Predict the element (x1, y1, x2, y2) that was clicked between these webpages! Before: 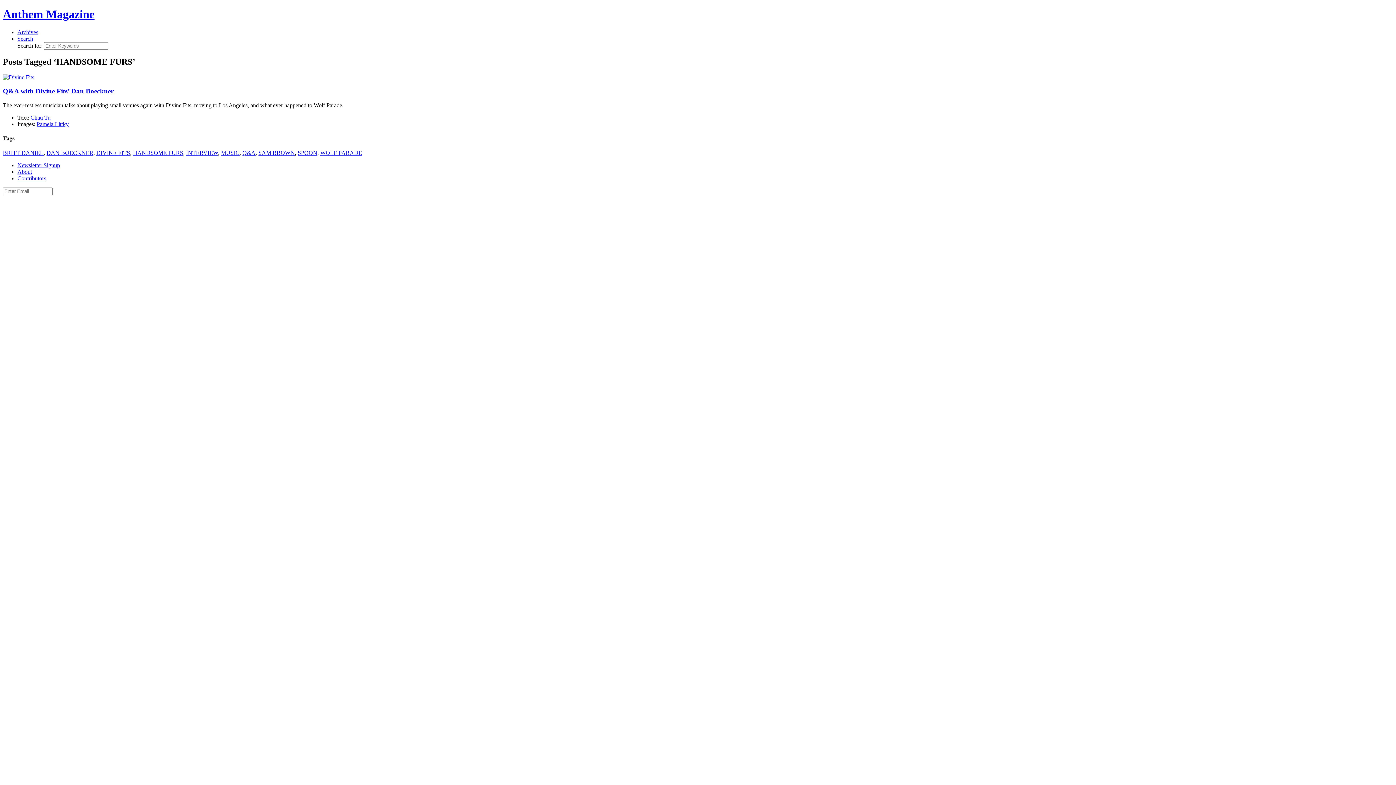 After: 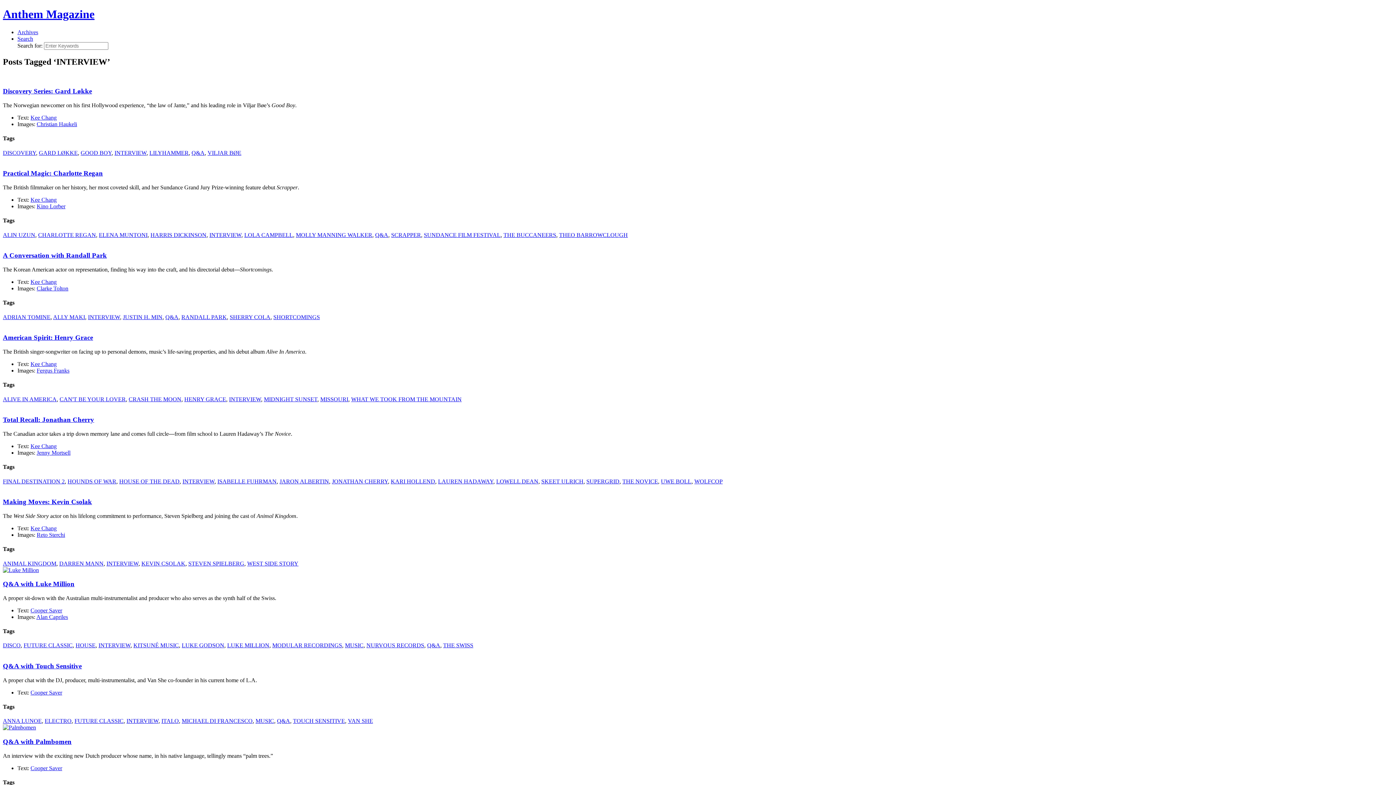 Action: bbox: (186, 149, 218, 155) label: INTERVIEW